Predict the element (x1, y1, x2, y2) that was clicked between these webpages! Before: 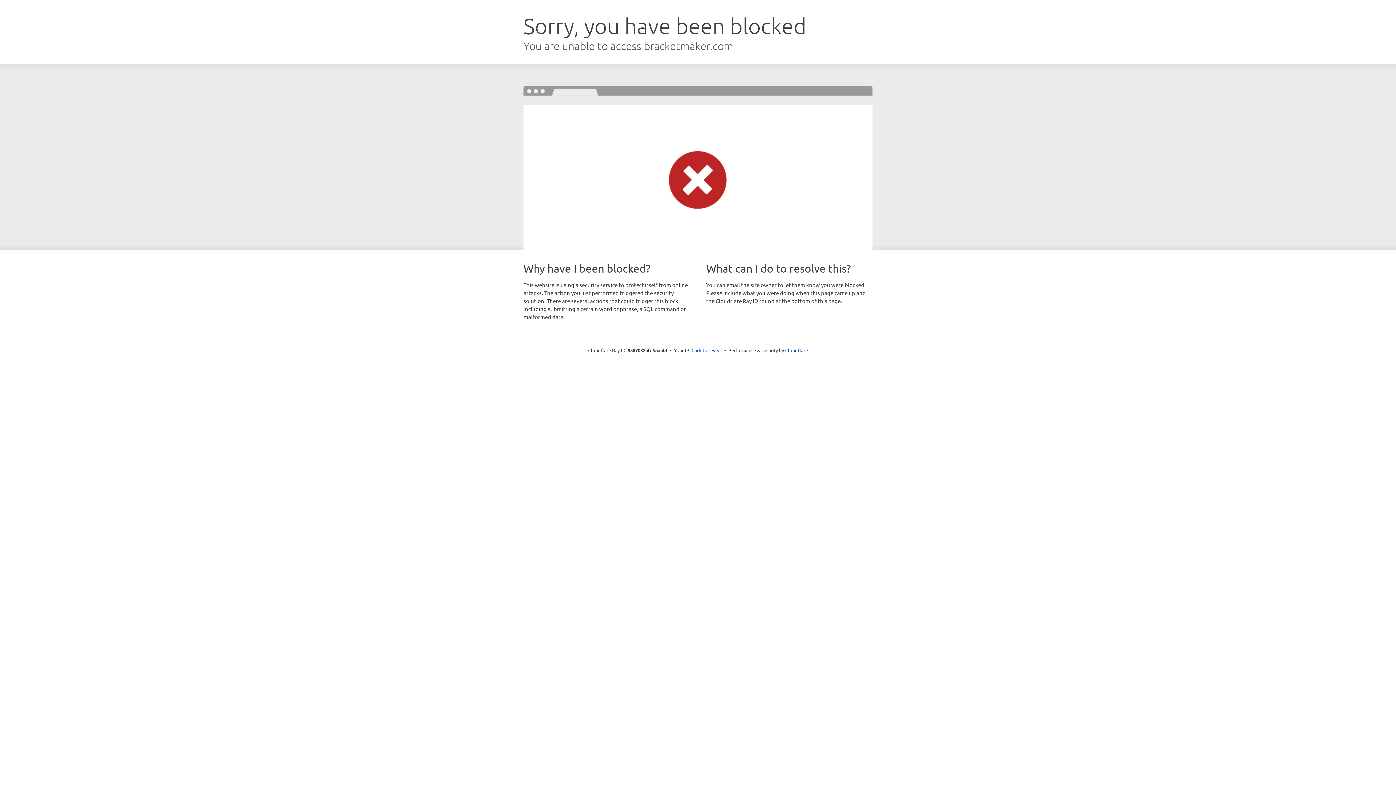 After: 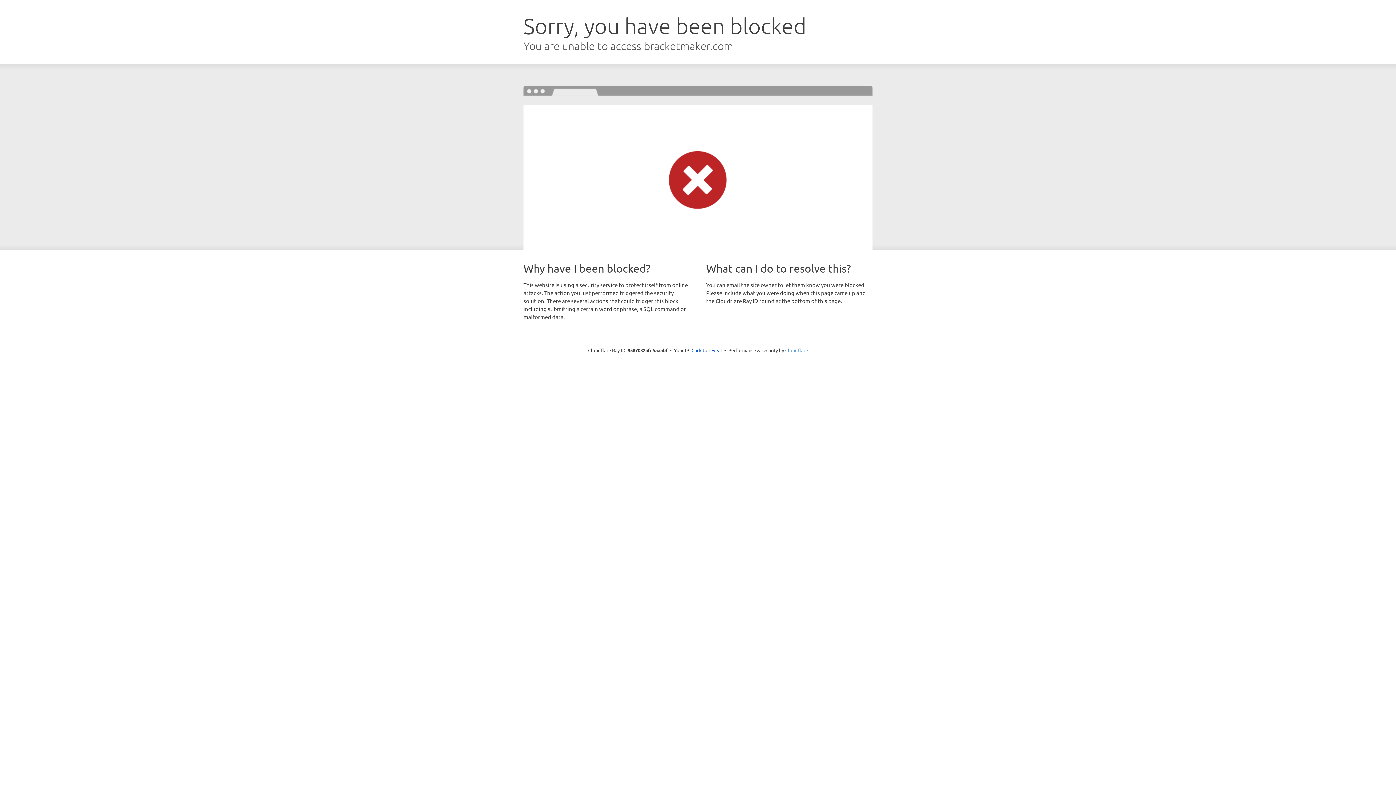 Action: label: Cloudflare bbox: (785, 347, 808, 353)